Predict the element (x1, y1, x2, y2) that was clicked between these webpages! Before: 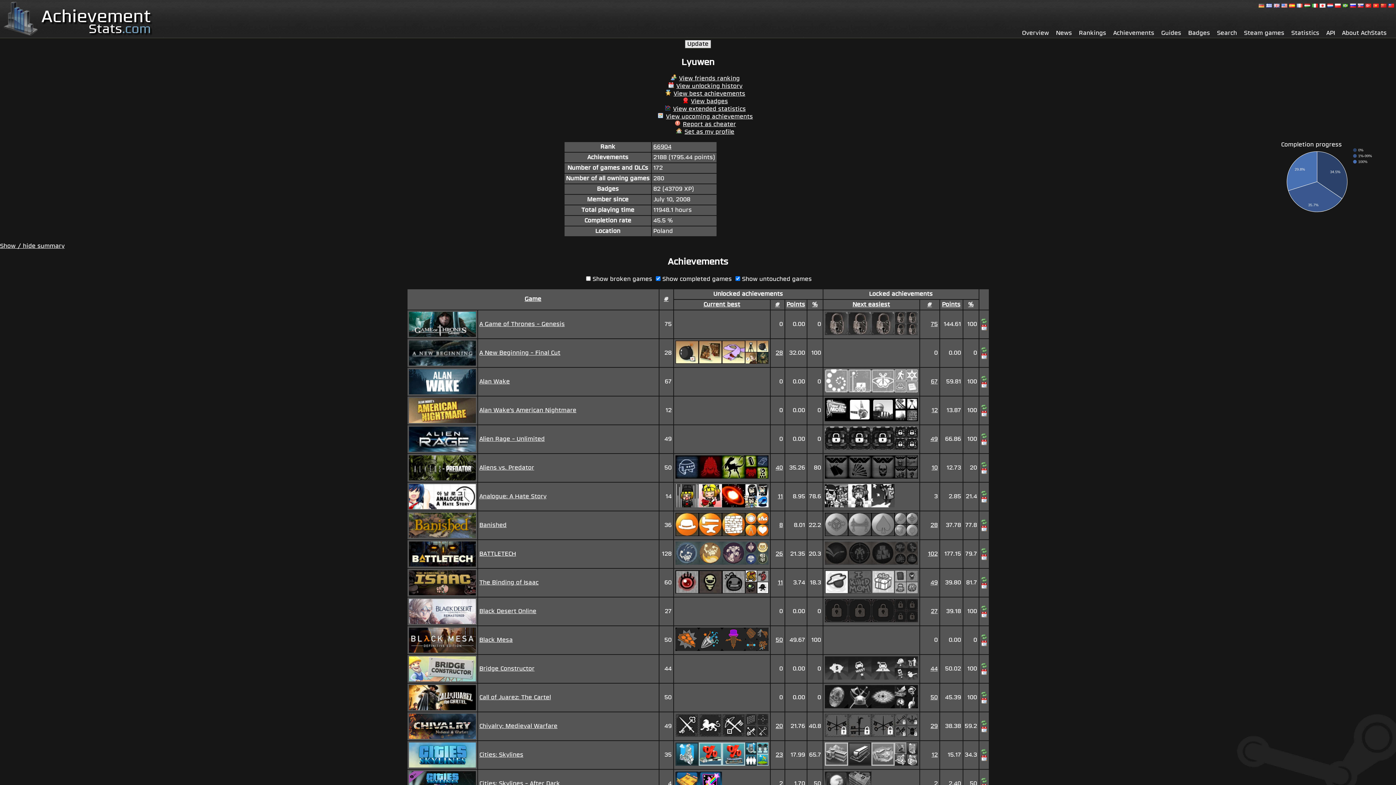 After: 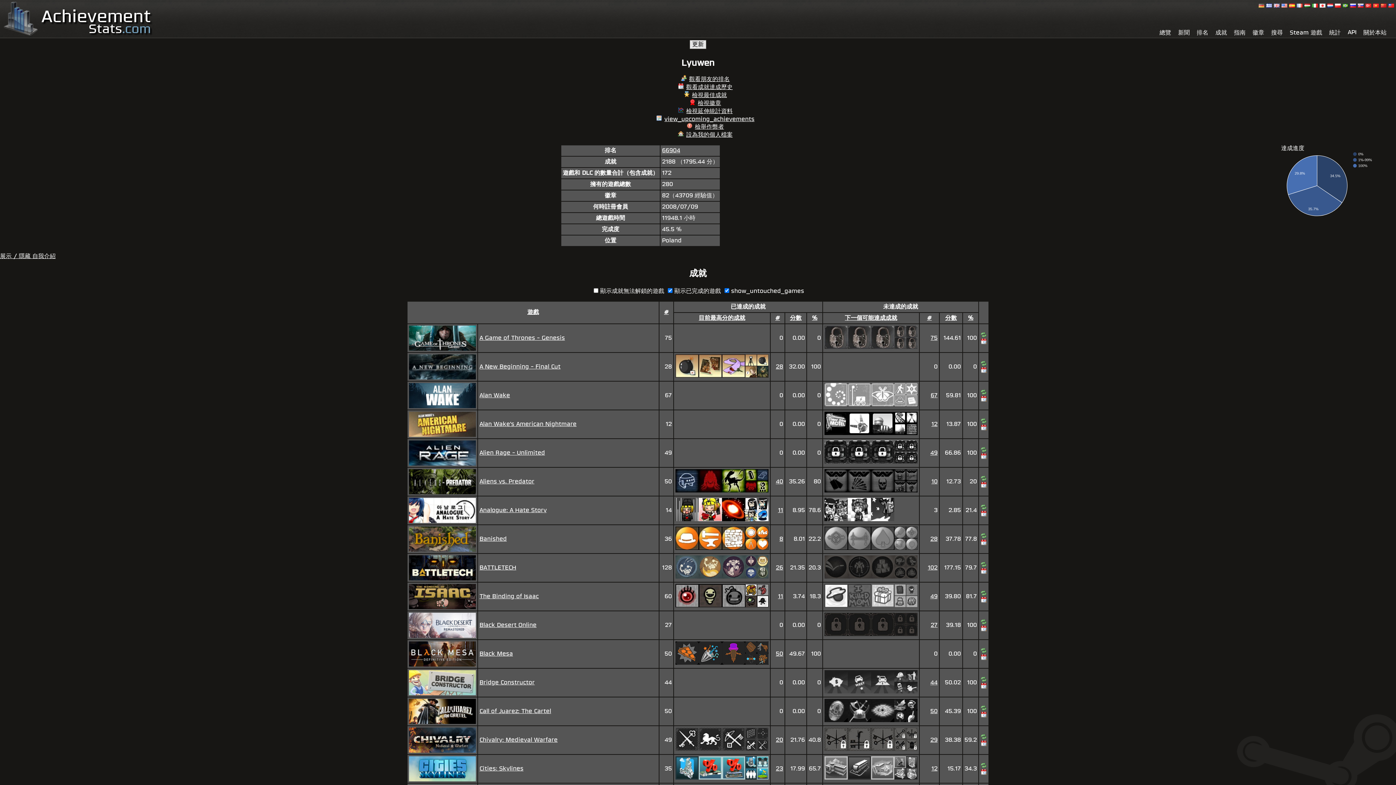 Action: bbox: (1388, 3, 1394, 7)